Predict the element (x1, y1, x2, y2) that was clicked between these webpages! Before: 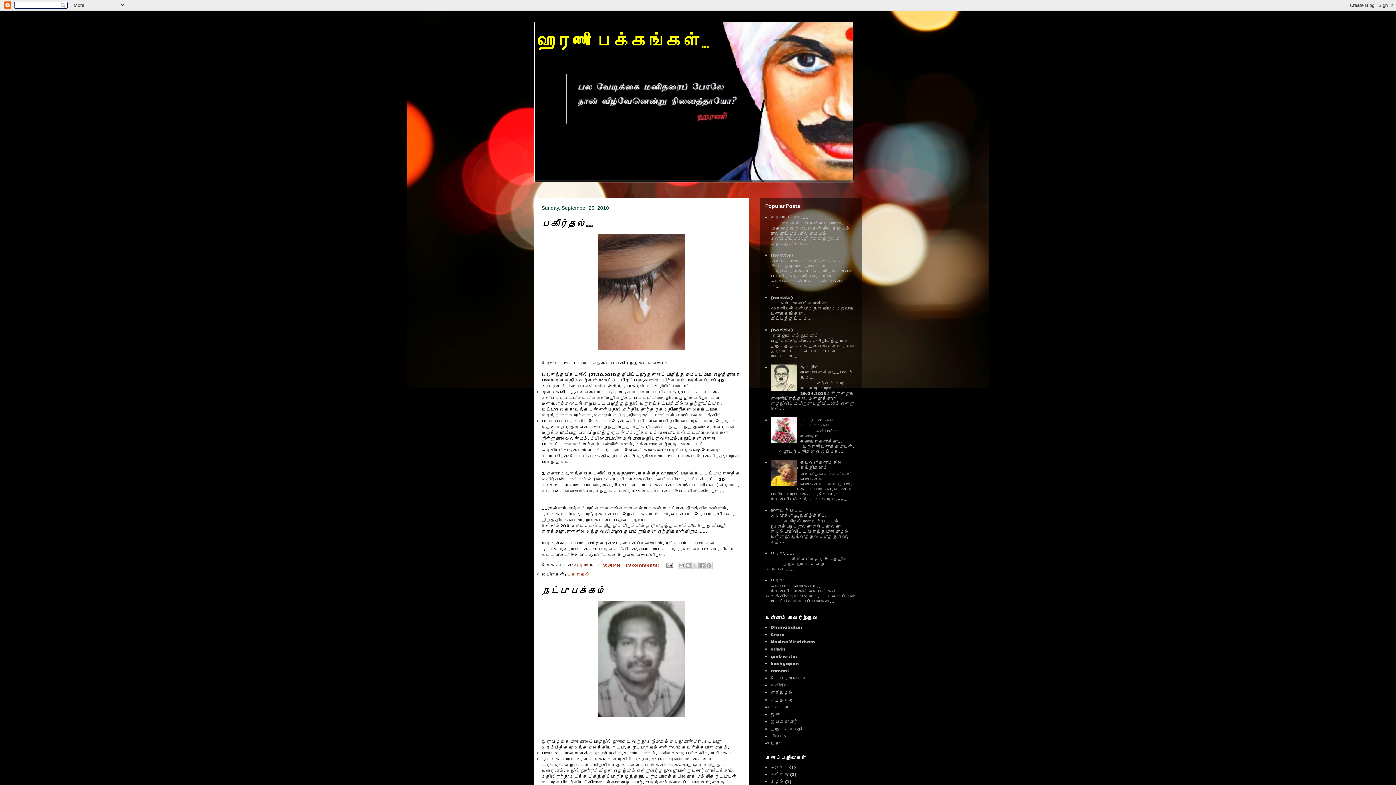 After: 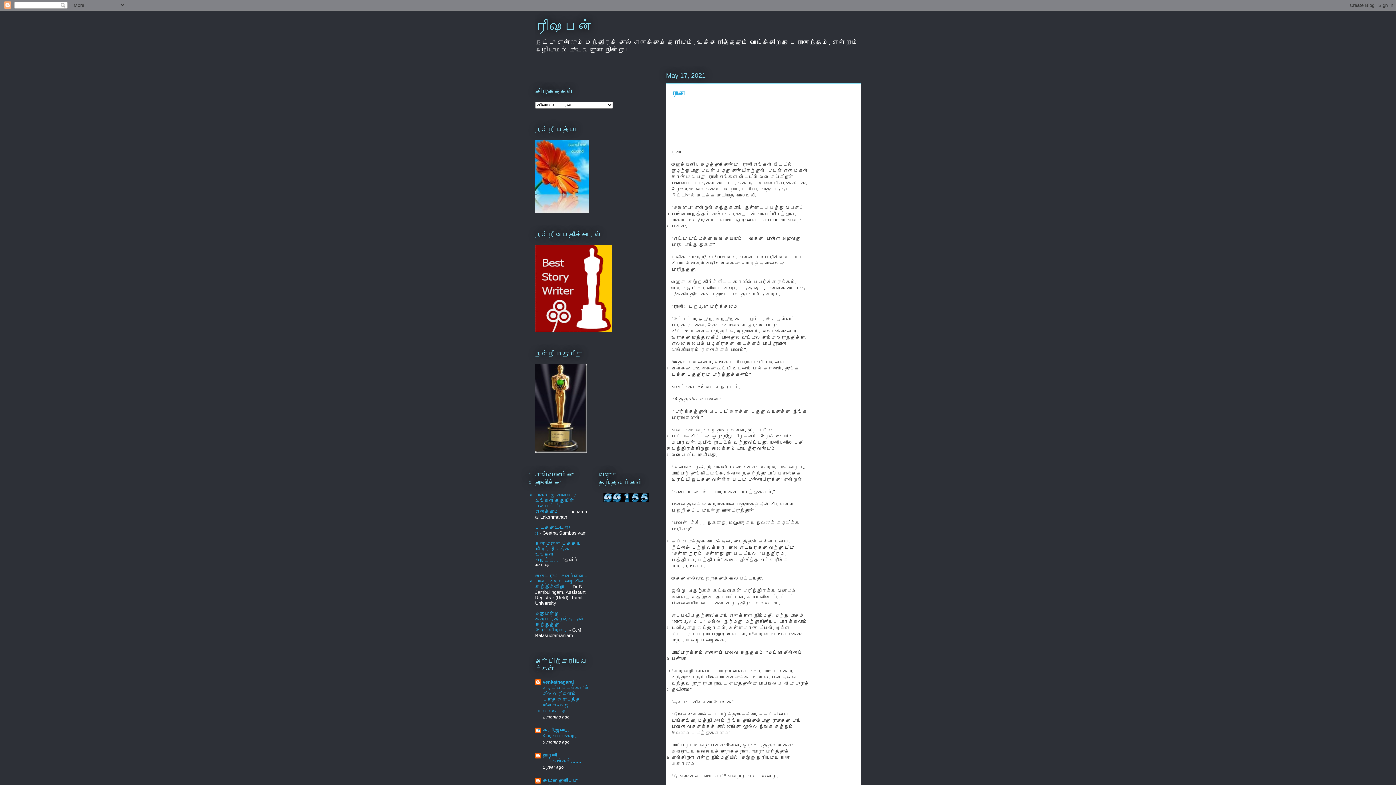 Action: label: ரிஷபன் bbox: (770, 733, 788, 739)